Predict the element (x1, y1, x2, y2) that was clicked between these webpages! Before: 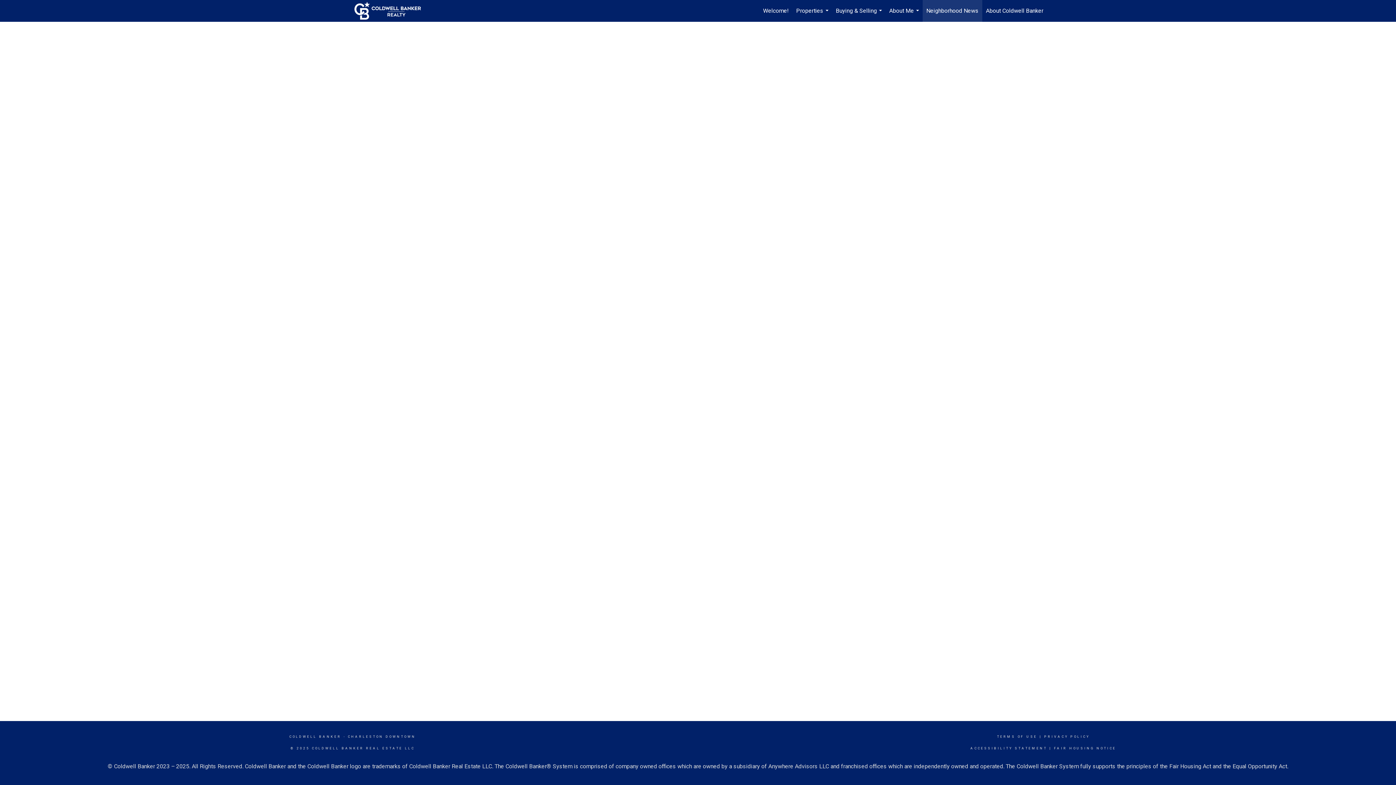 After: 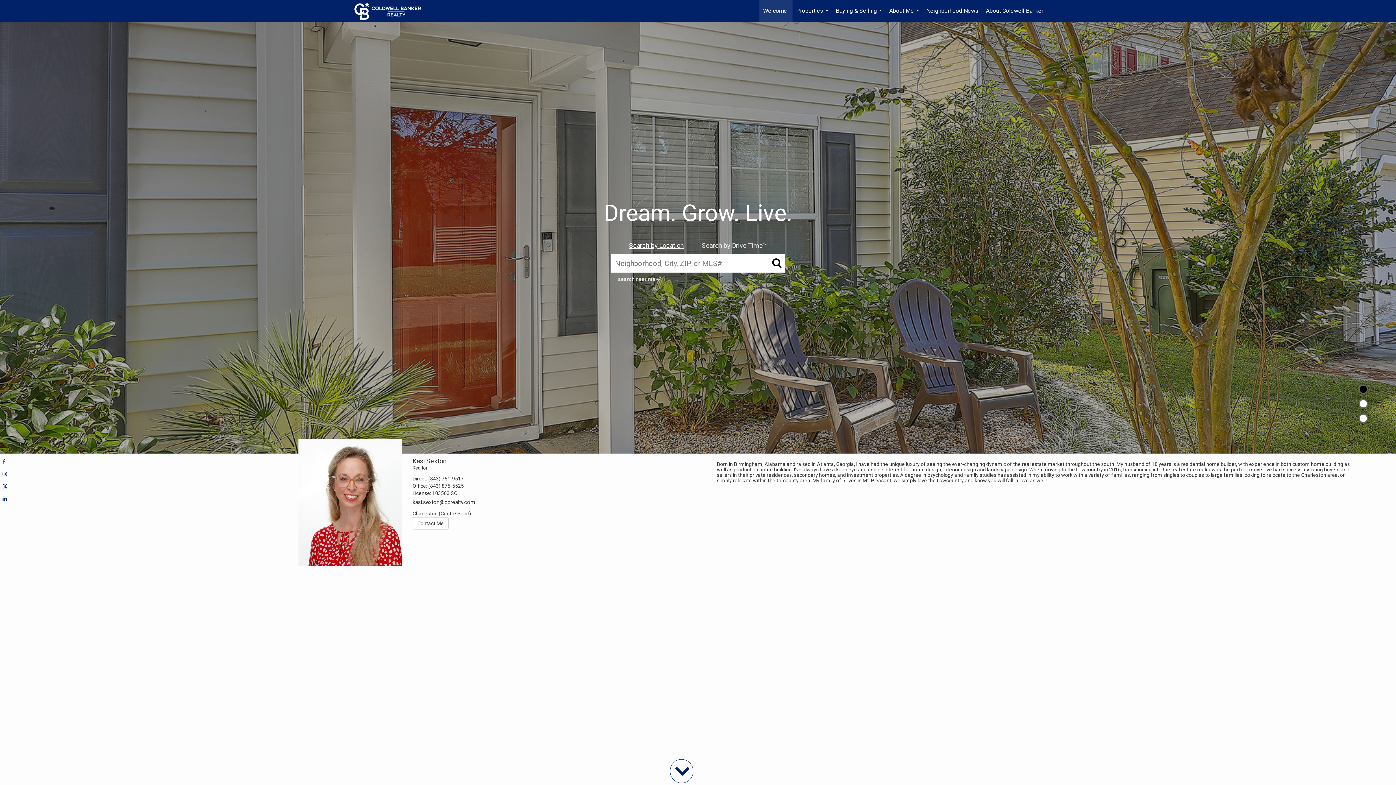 Action: bbox: (759, 0, 792, 21) label: Welcome!